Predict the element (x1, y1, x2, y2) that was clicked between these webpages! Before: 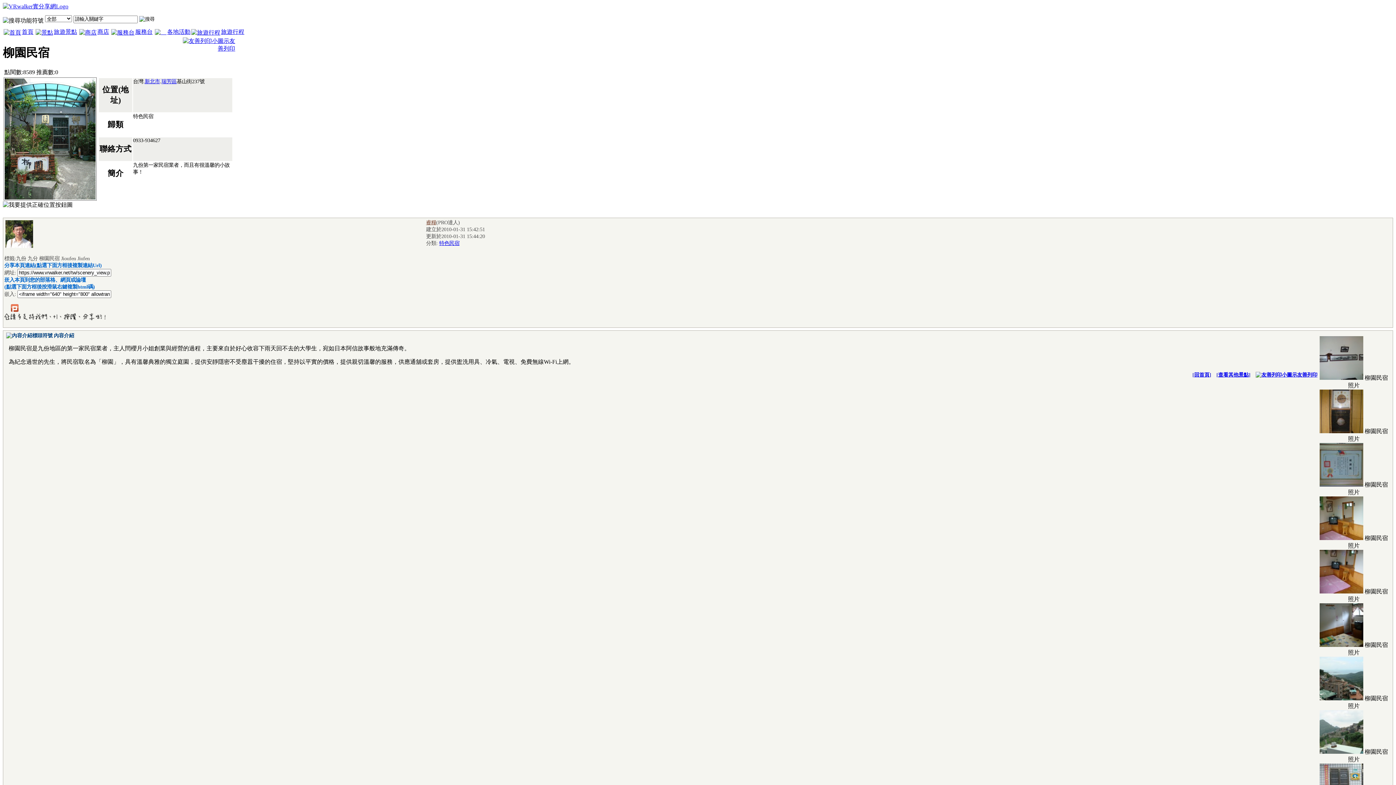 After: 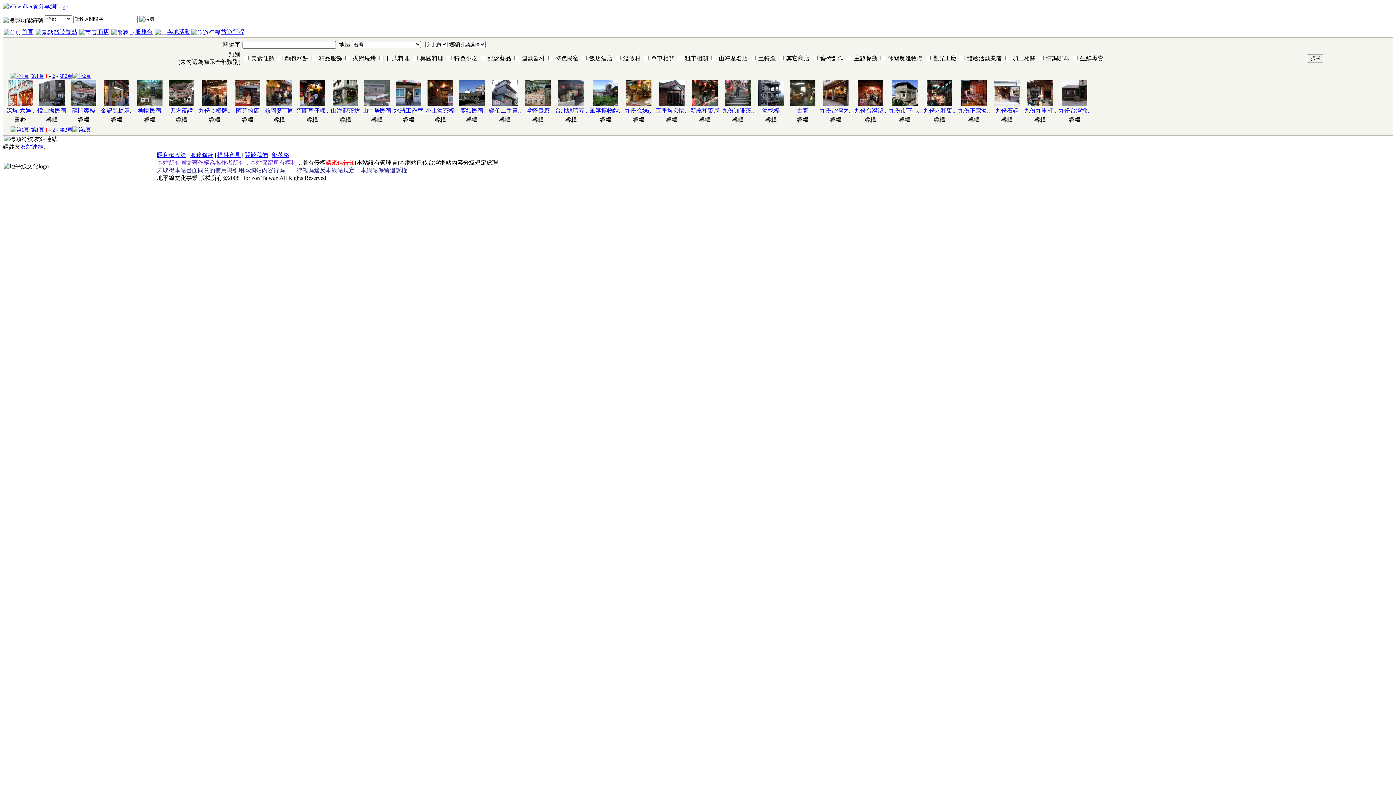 Action: bbox: (144, 78, 160, 84) label: 新北市